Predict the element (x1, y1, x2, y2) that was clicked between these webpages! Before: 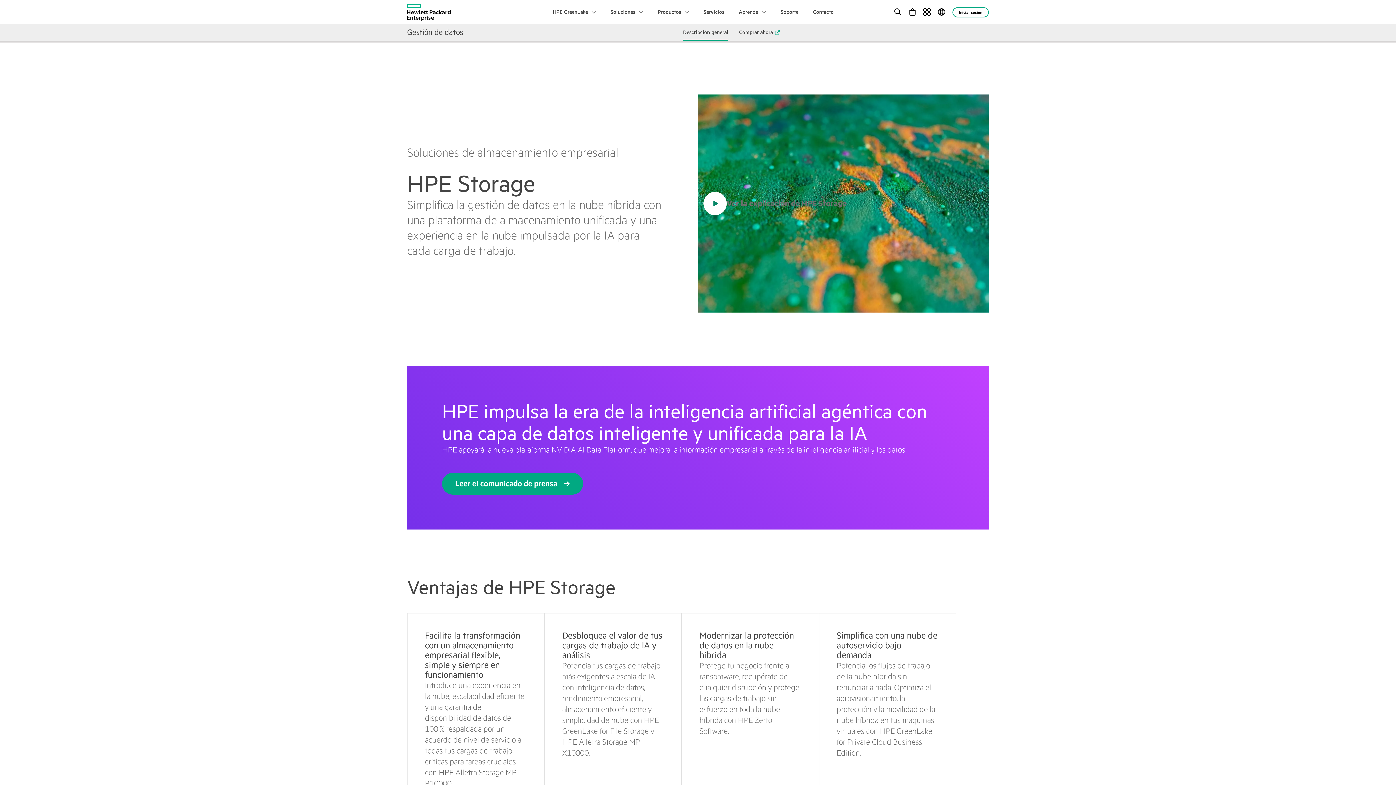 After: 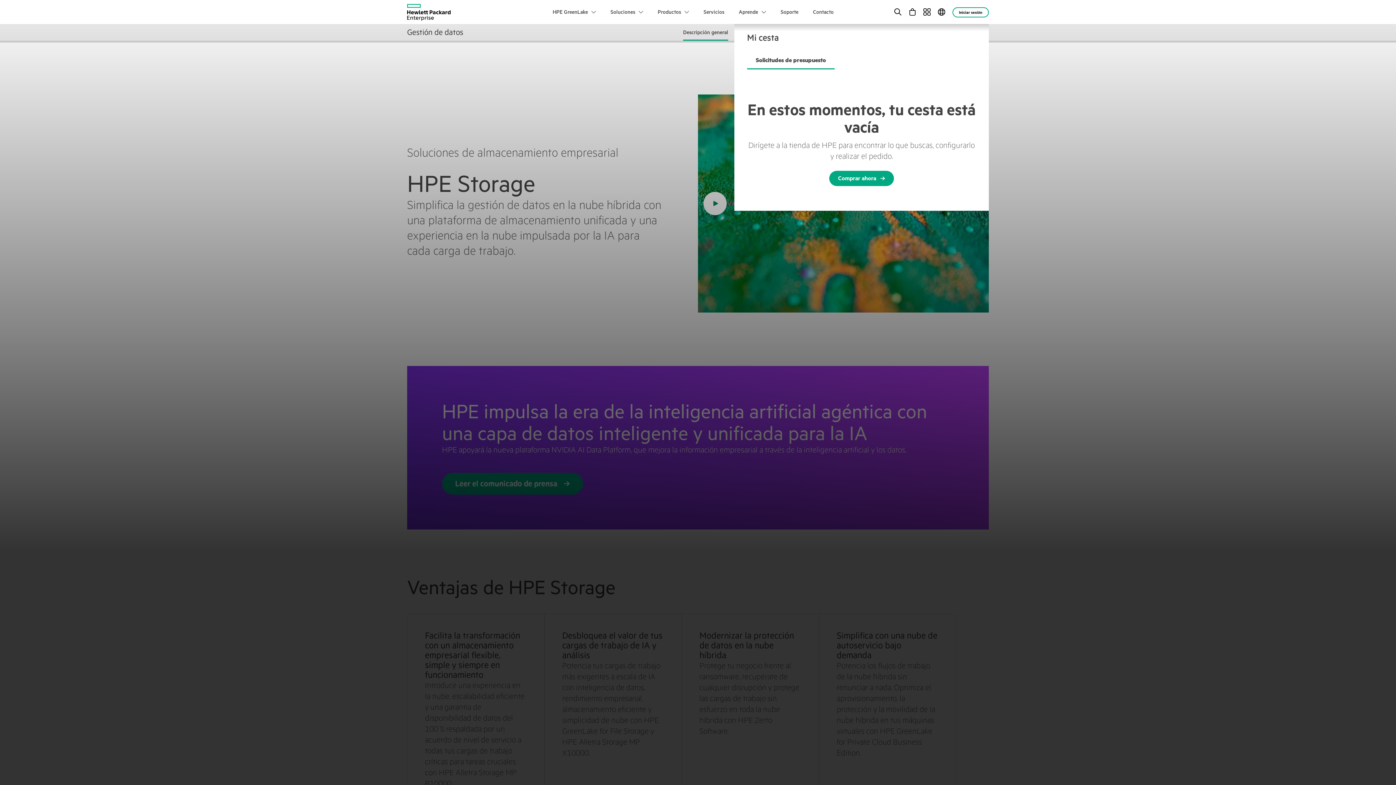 Action: bbox: (909, 0, 916, 24) label: Mi cesta